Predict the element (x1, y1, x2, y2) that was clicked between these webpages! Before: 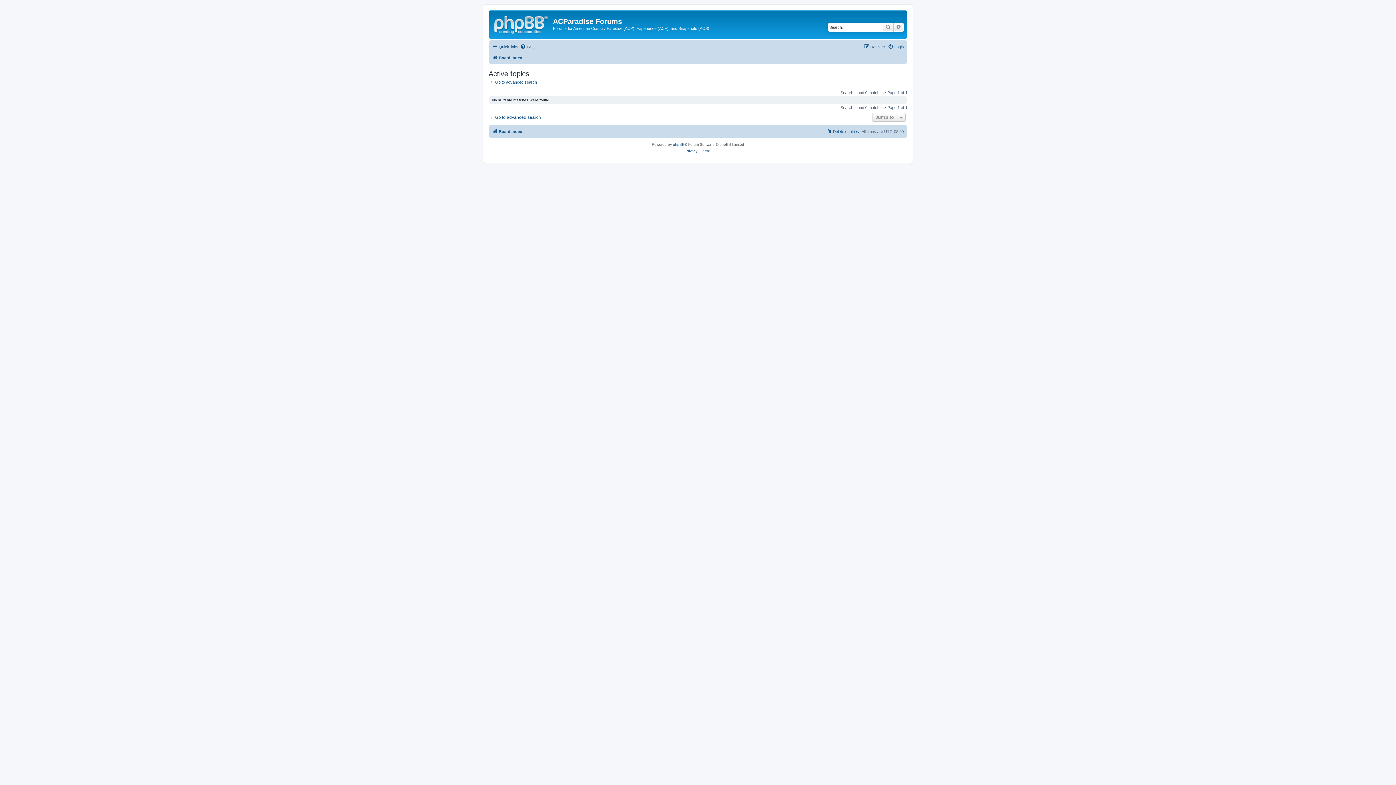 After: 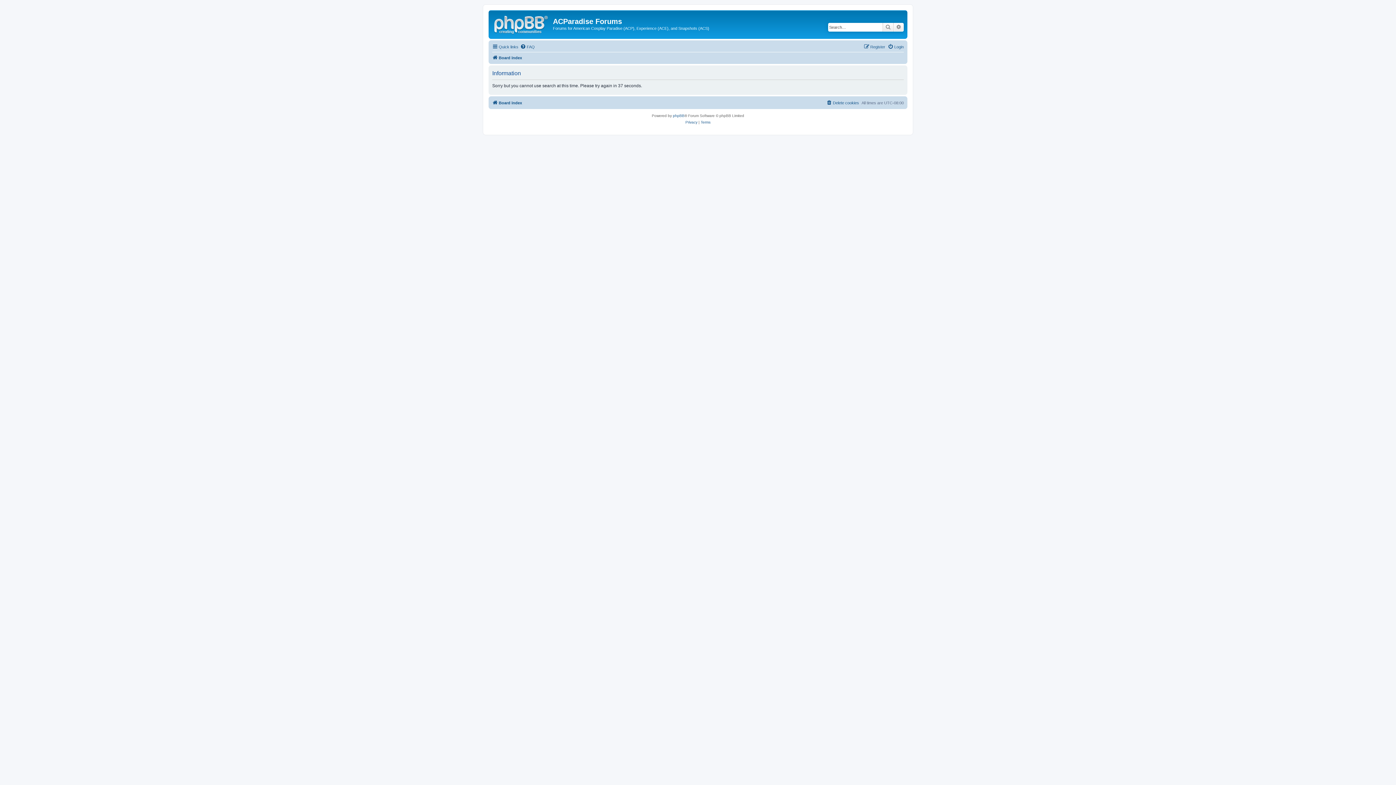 Action: label: Advanced search bbox: (893, 22, 904, 31)